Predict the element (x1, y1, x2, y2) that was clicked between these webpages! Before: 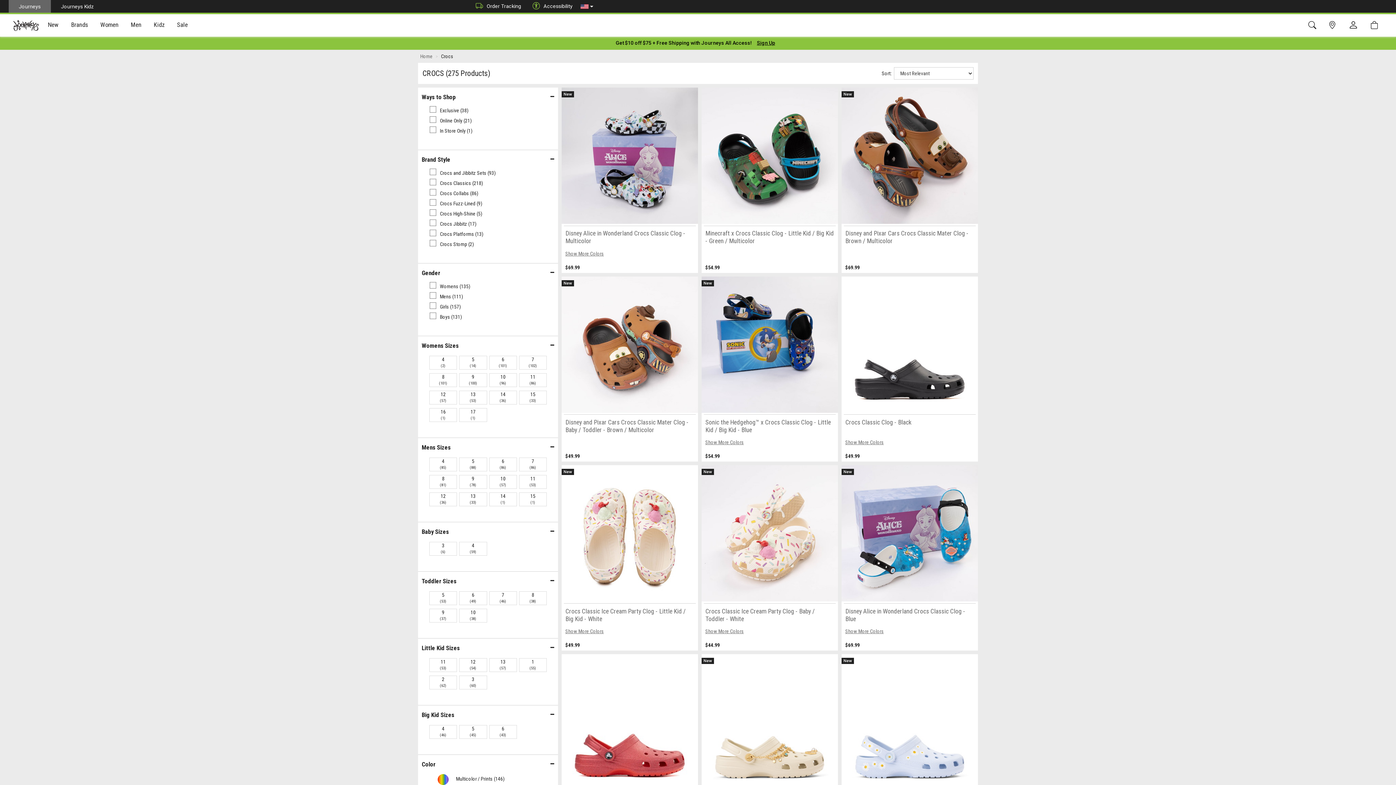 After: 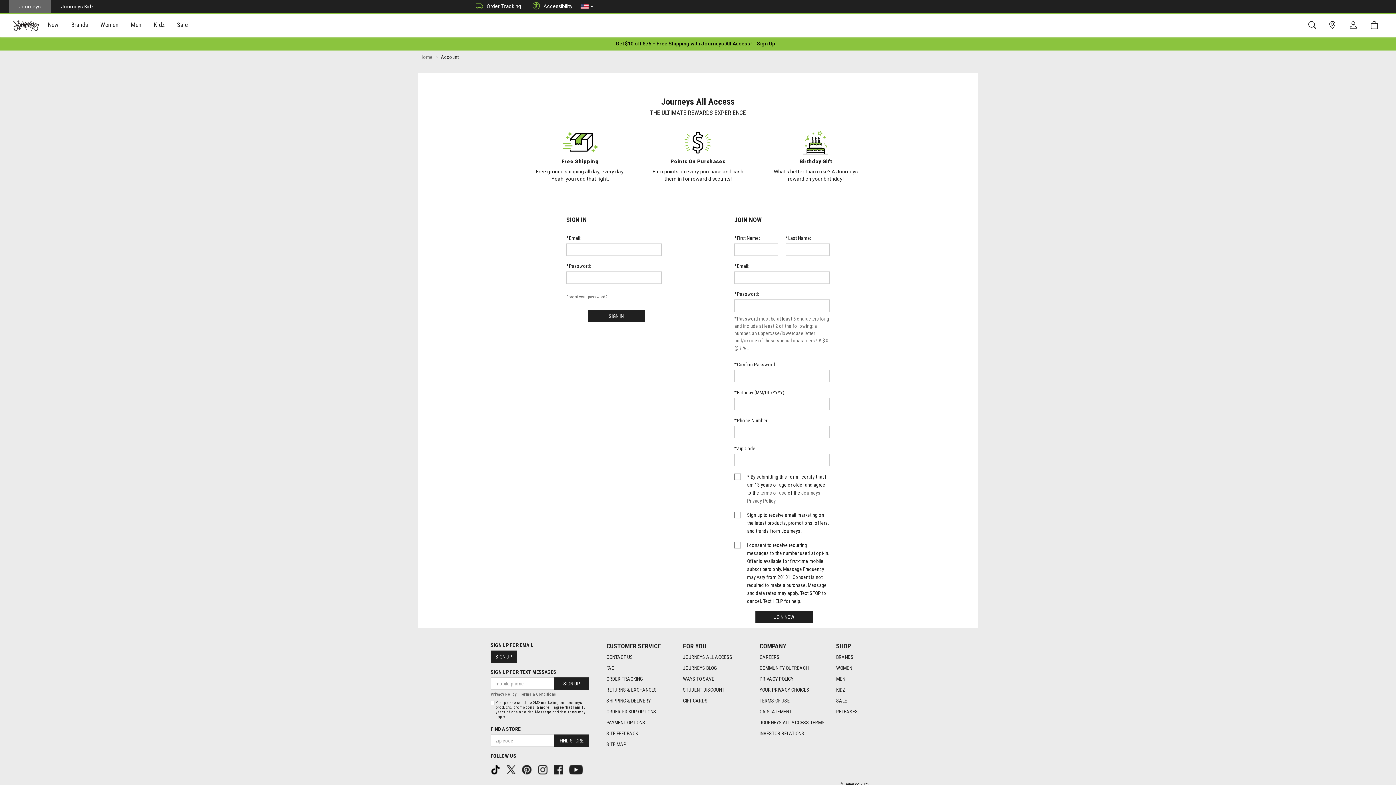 Action: label: Login to join All Access bbox: (616, 39, 752, 46)